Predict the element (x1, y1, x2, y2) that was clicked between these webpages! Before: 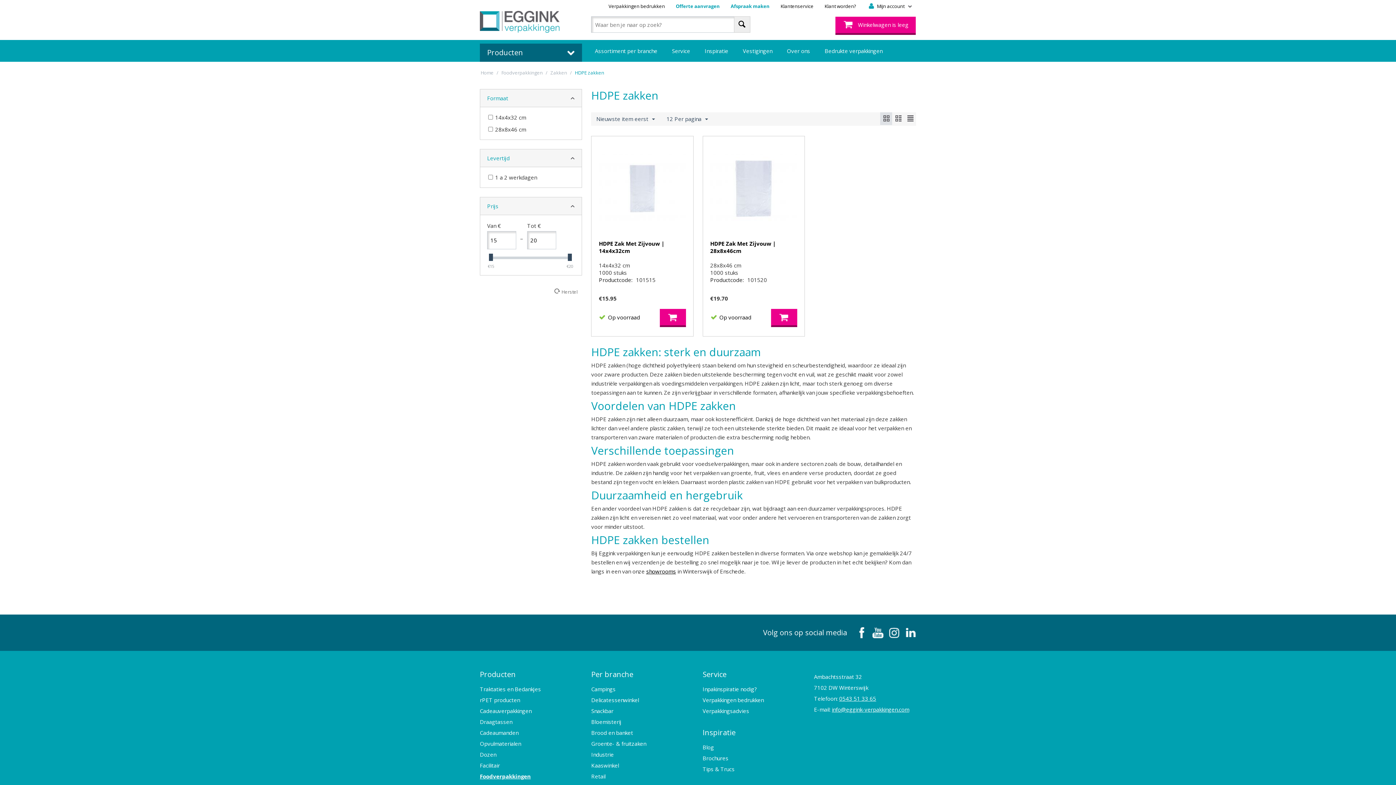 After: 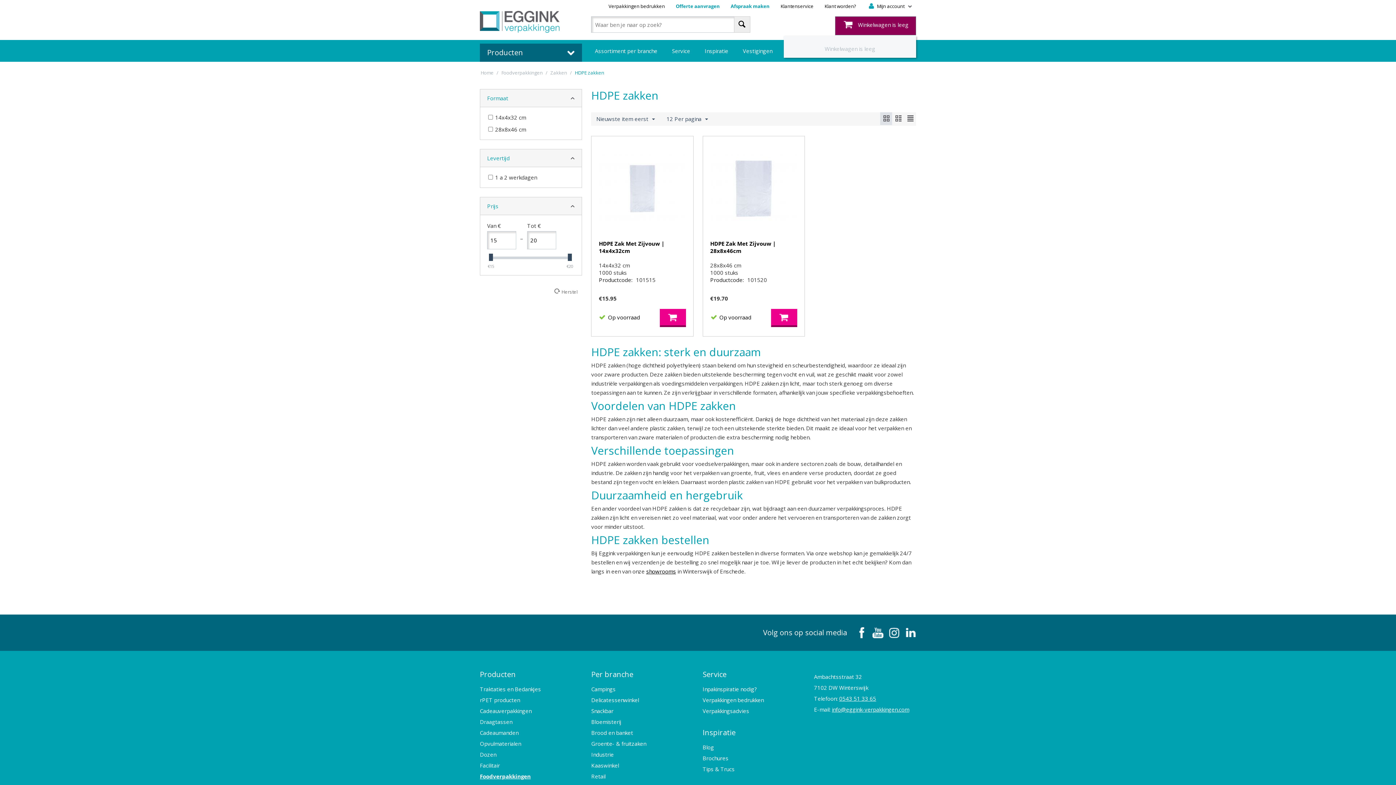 Action: bbox: (835, 16, 915, 34) label: Winkelwagen is leeg